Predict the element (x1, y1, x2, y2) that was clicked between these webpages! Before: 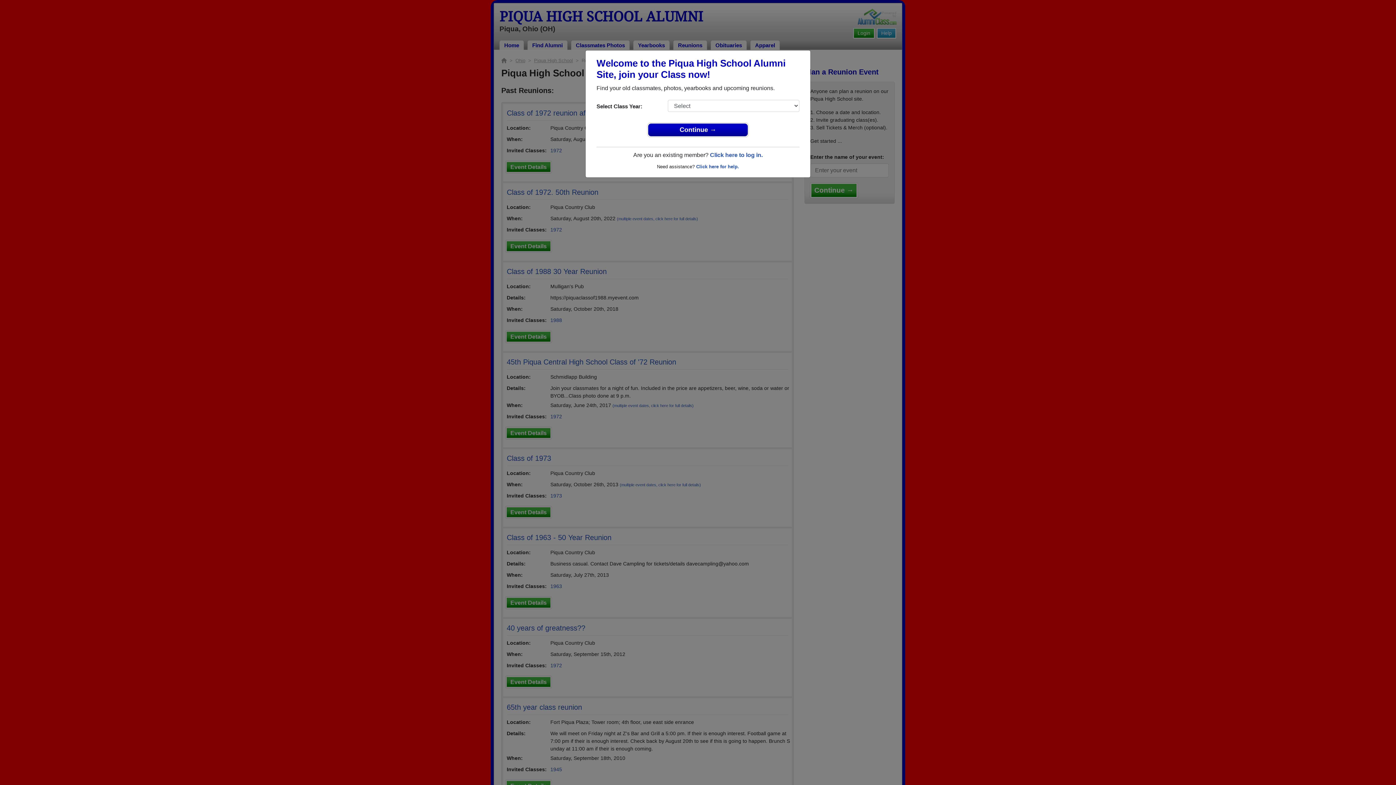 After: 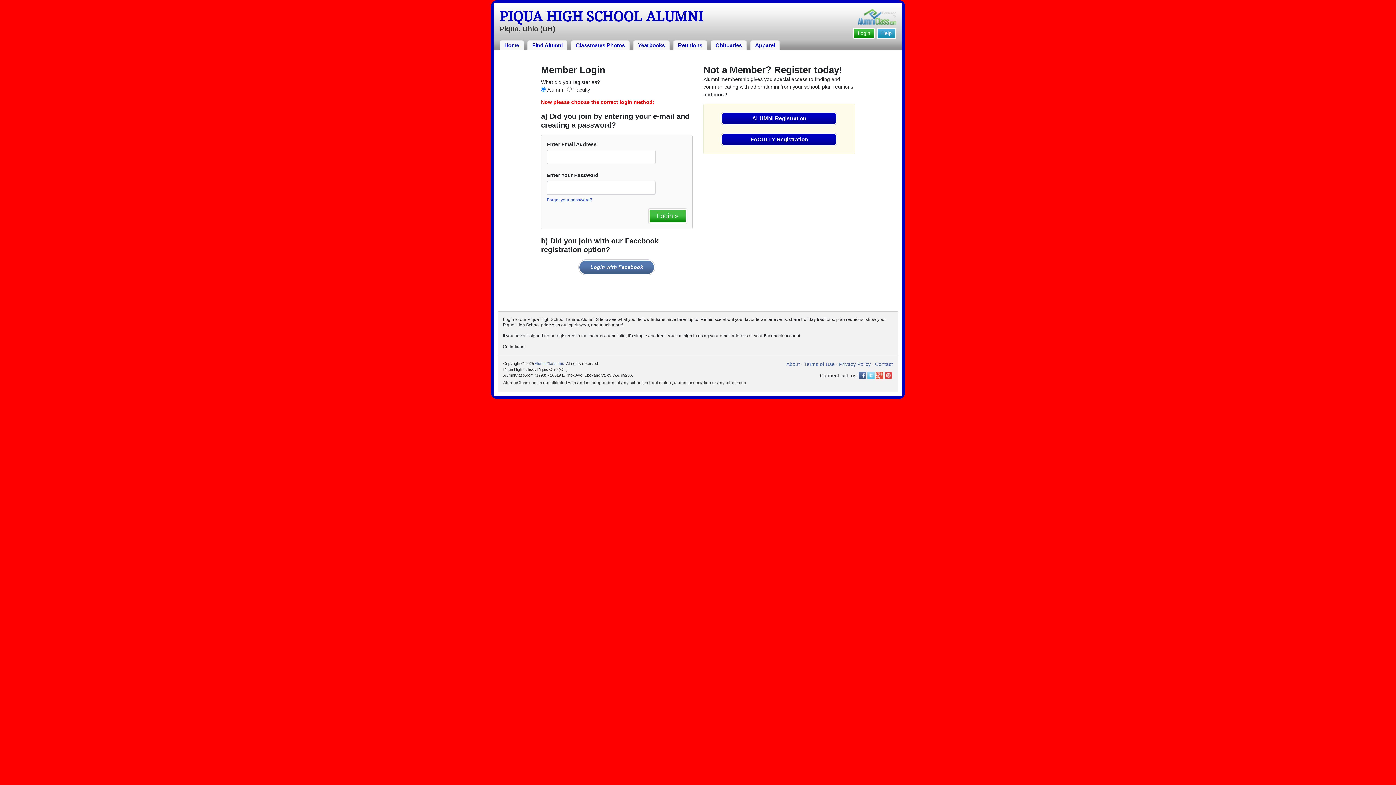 Action: bbox: (710, 152, 762, 158) label: Click here to log in.